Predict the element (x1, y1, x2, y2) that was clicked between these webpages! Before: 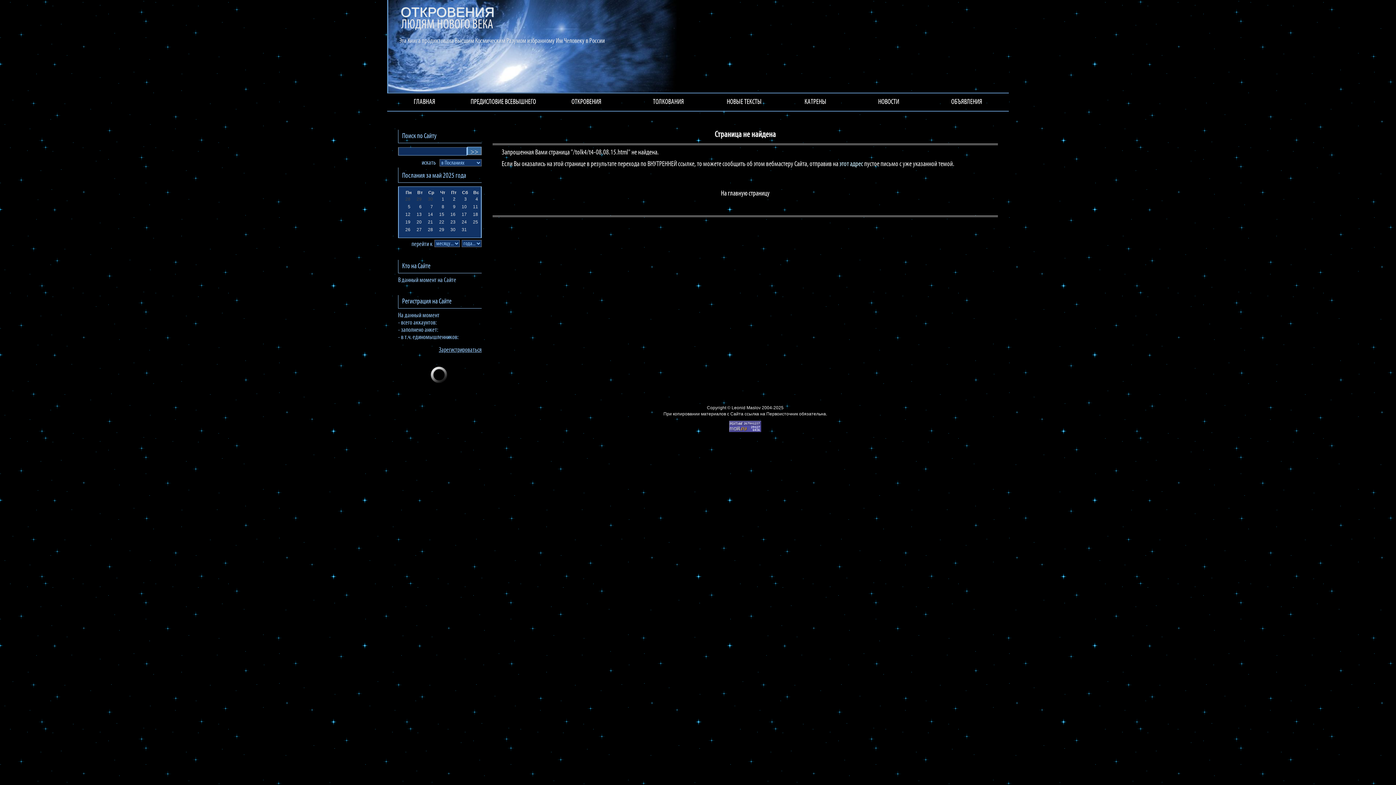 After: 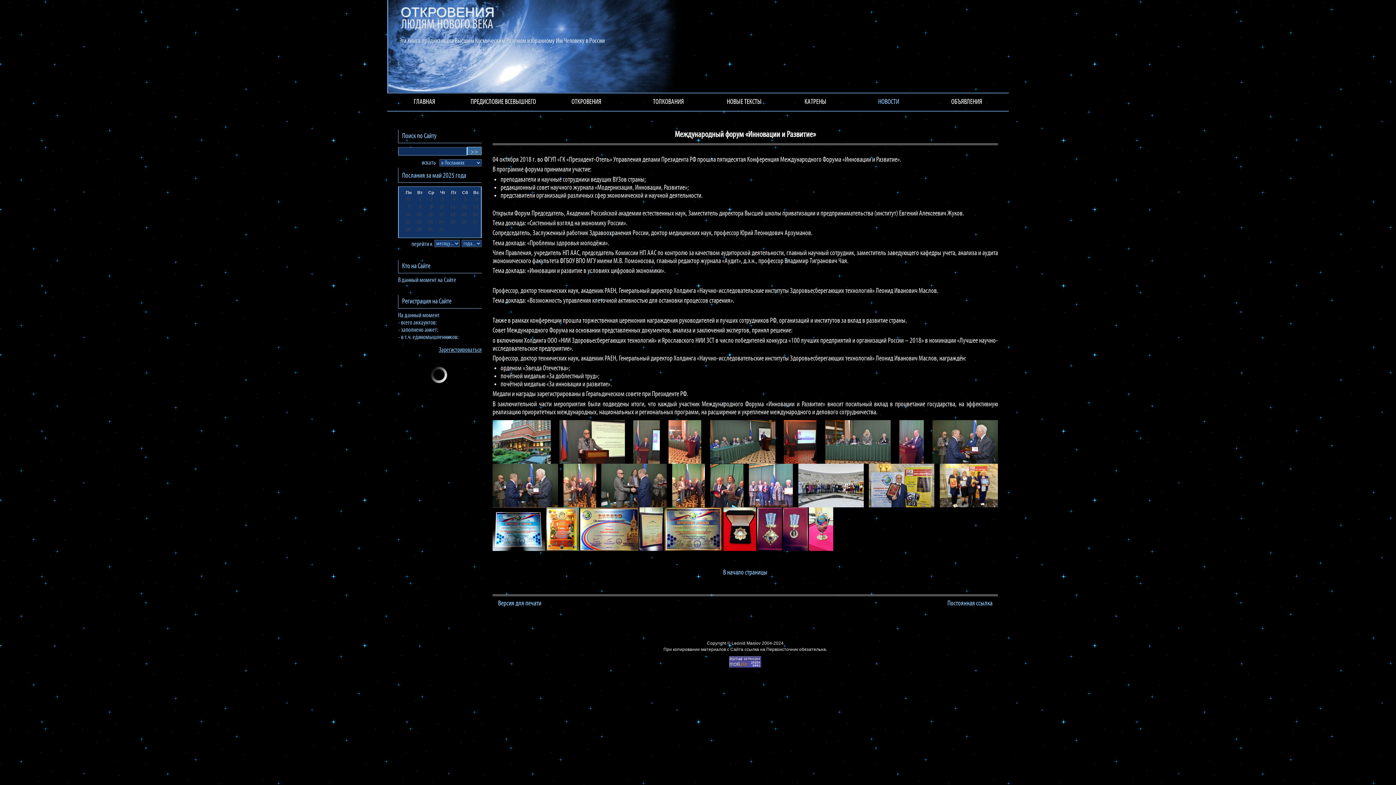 Action: label: НОВОСТИ bbox: (852, 93, 925, 110)